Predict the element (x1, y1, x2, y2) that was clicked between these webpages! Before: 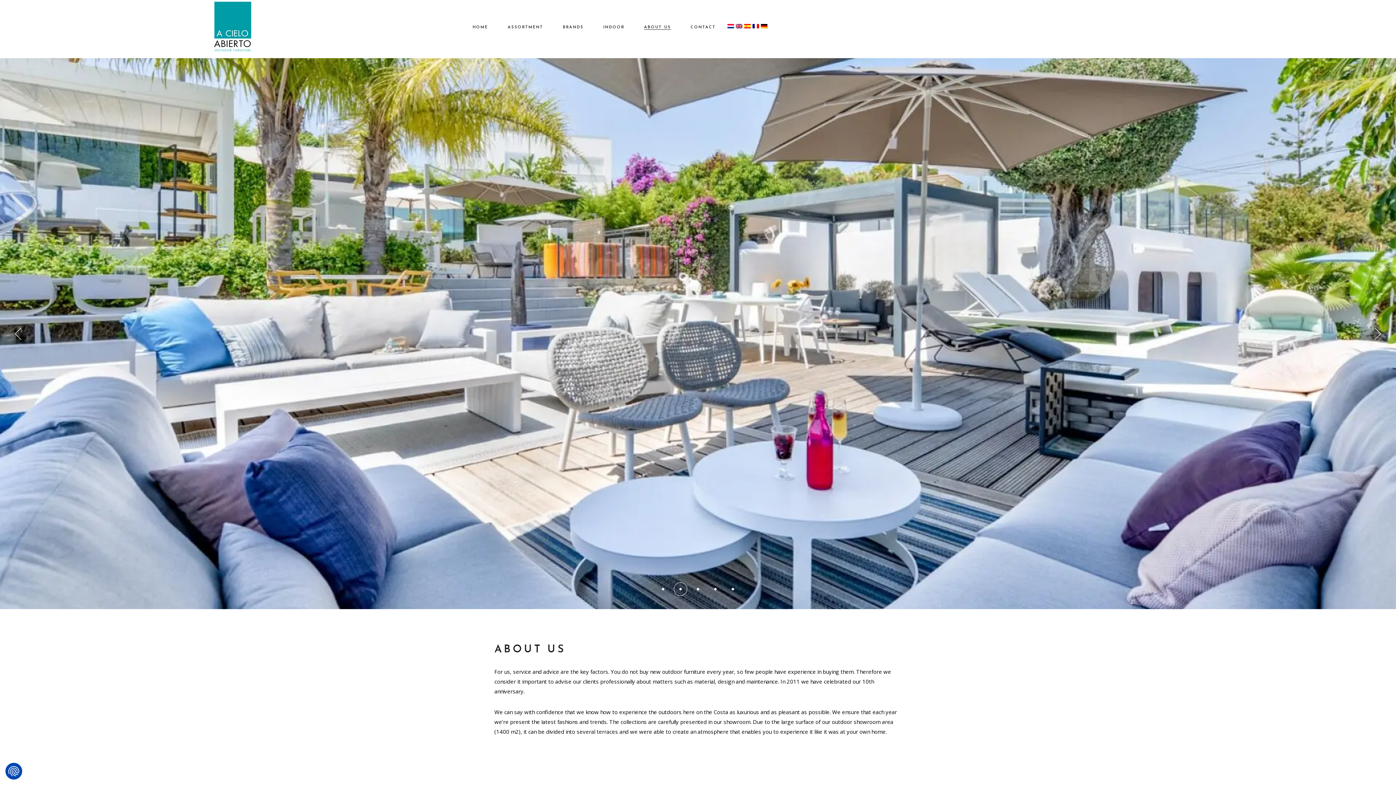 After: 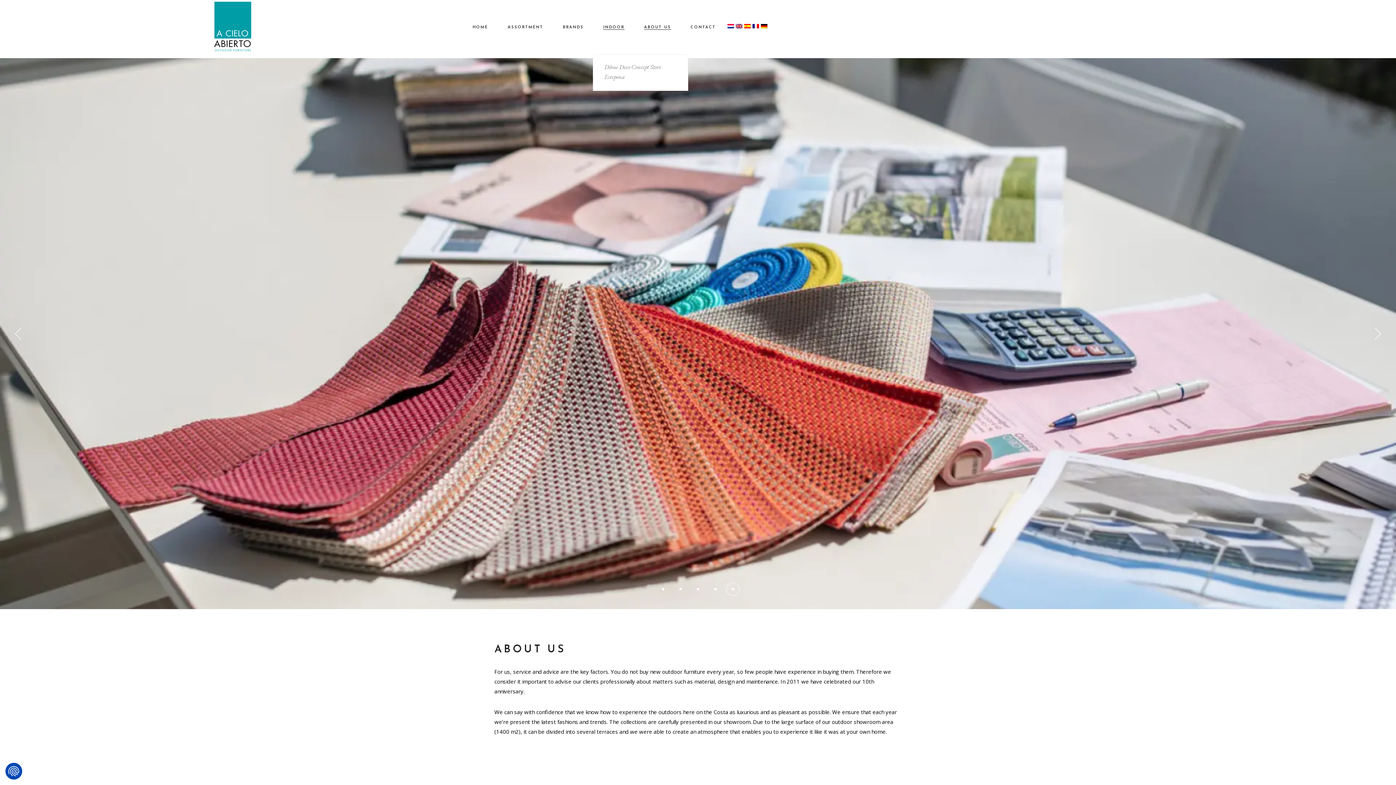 Action: bbox: (603, 0, 624, 54) label: INDOOR